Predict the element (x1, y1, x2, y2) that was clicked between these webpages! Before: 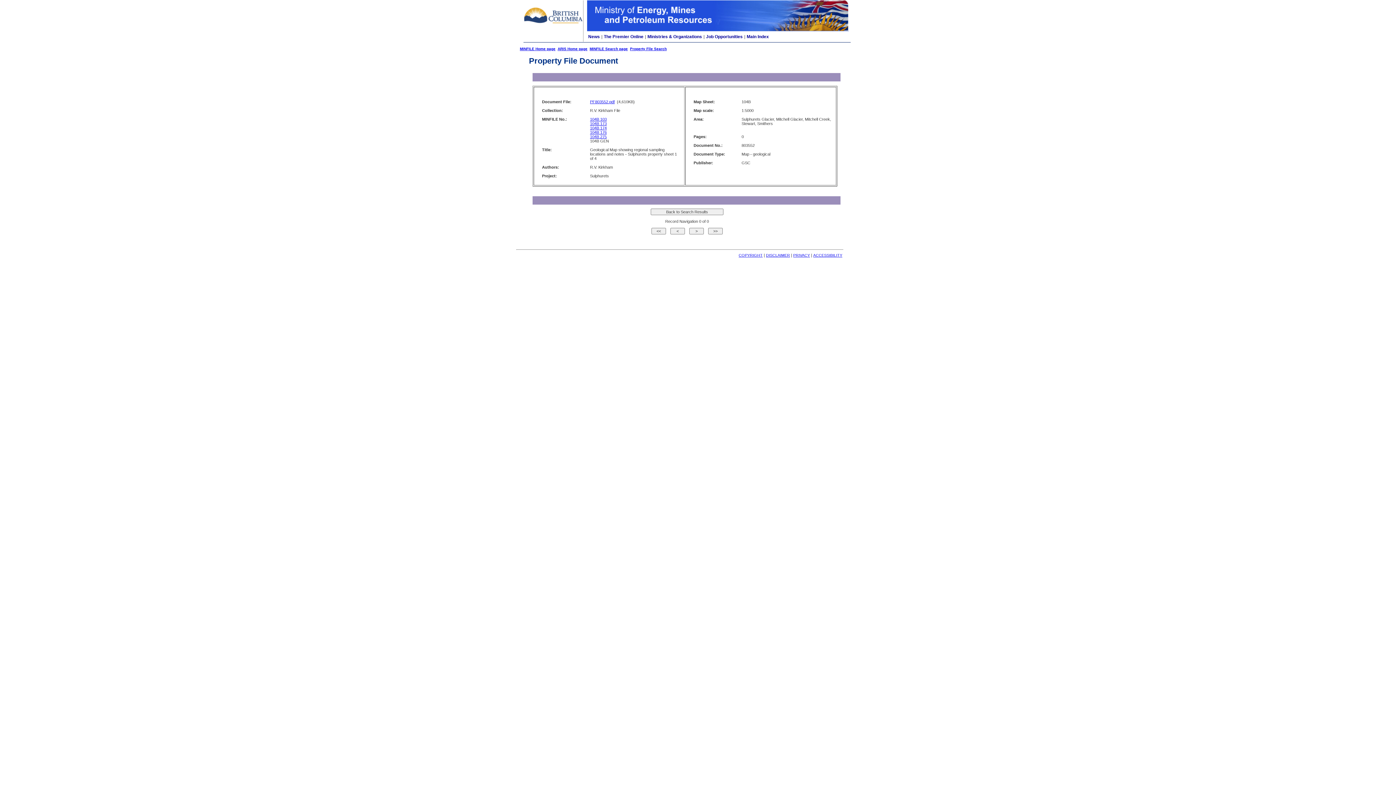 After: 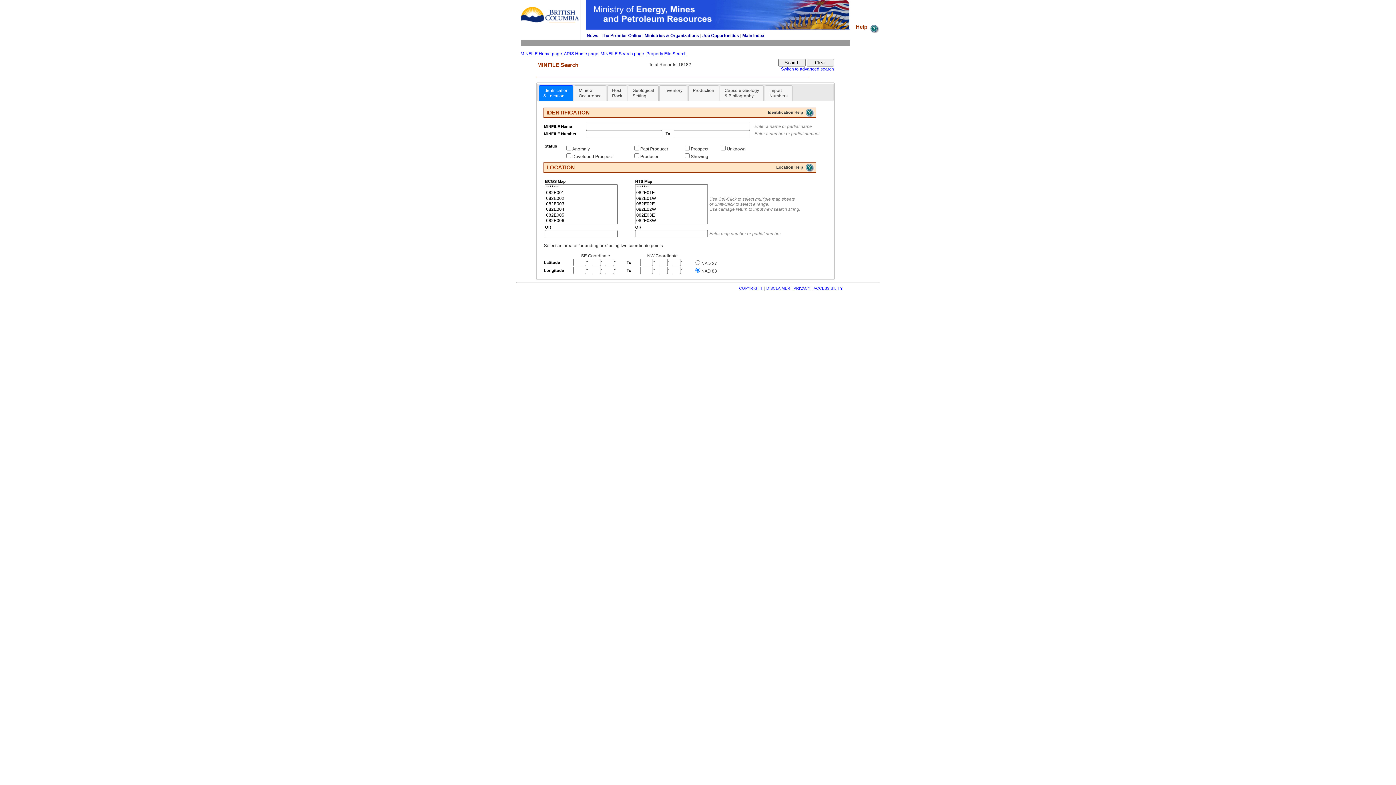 Action: bbox: (589, 46, 628, 50) label: MINFILE Search page